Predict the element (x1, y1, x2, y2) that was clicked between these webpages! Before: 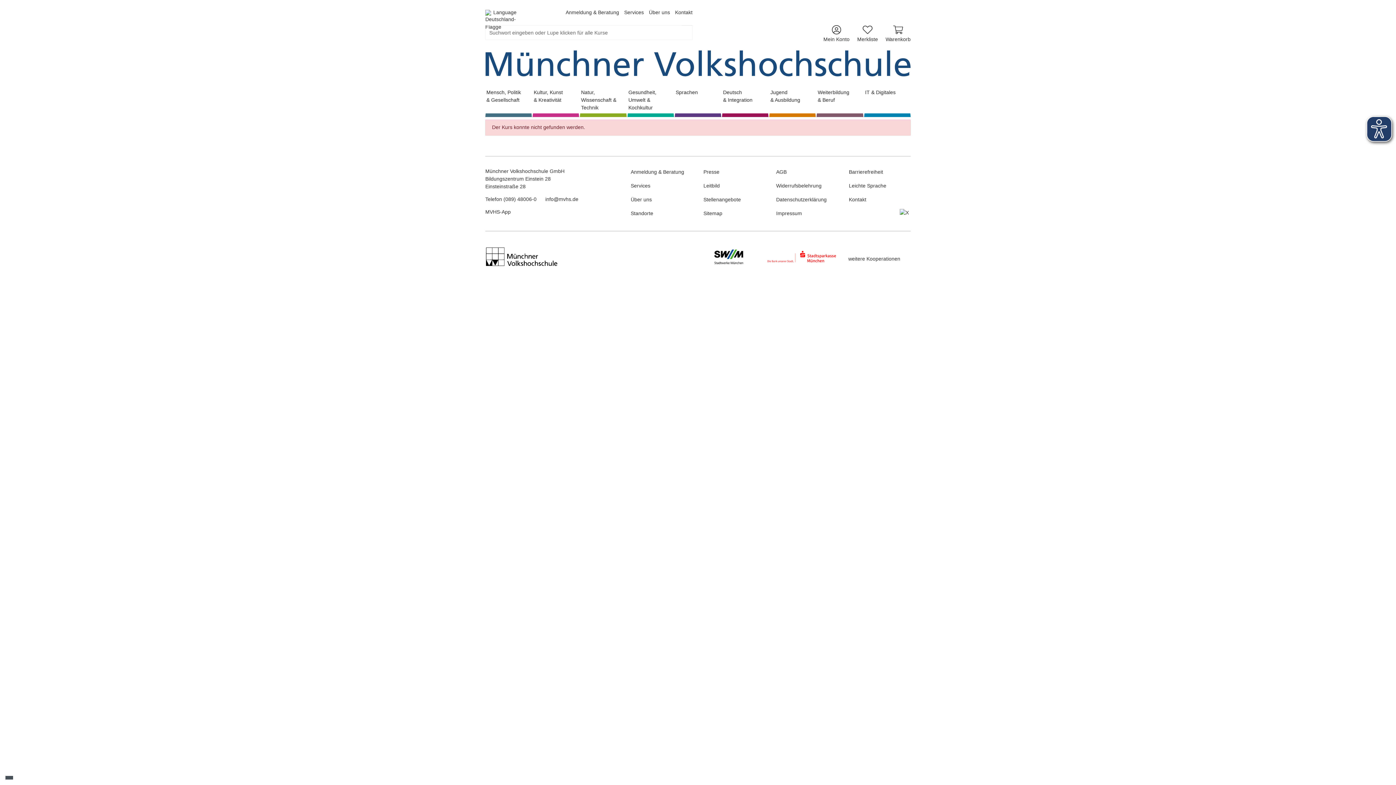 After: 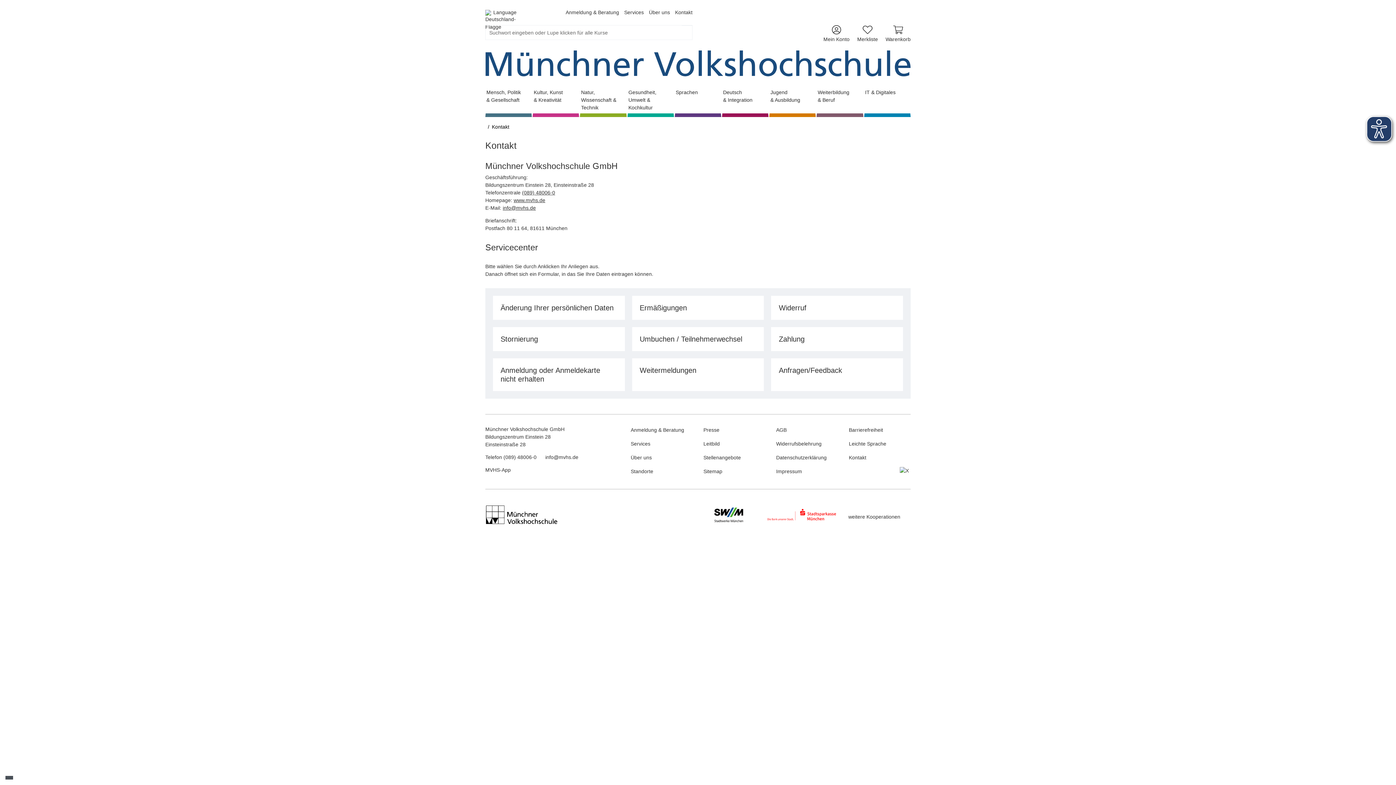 Action: label: Kontakt bbox: (670, 6, 692, 18)